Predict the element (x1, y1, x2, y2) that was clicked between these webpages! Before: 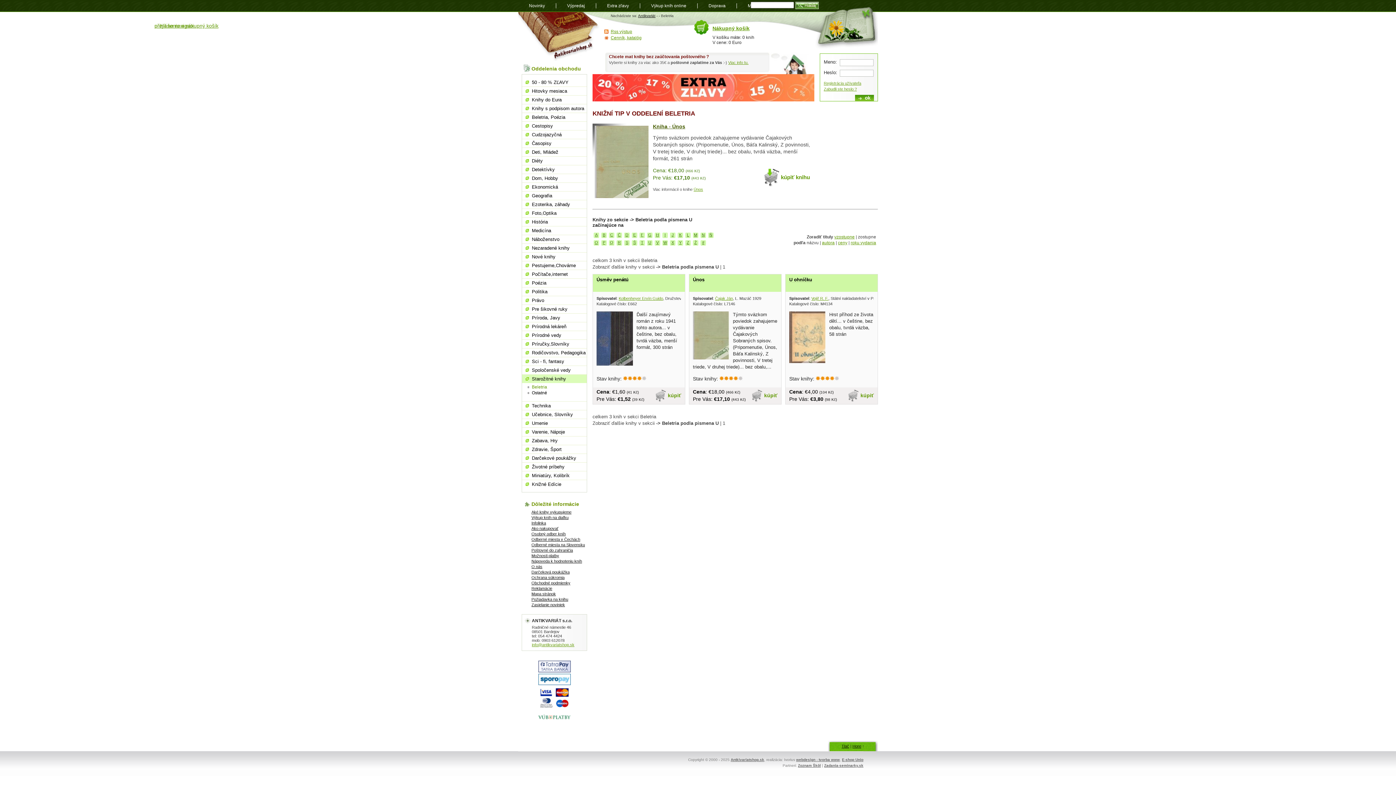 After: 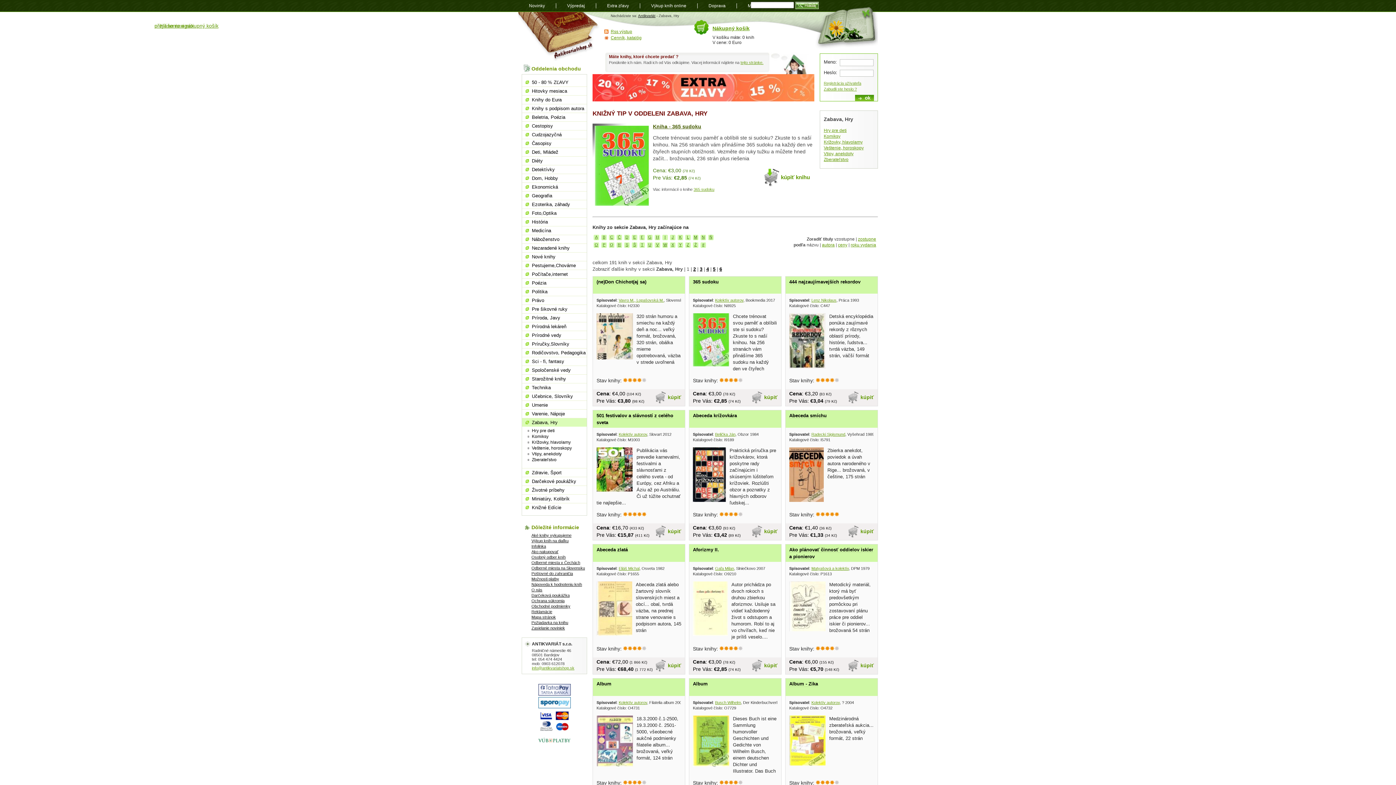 Action: label: Zabava, Hry bbox: (522, 436, 586, 445)